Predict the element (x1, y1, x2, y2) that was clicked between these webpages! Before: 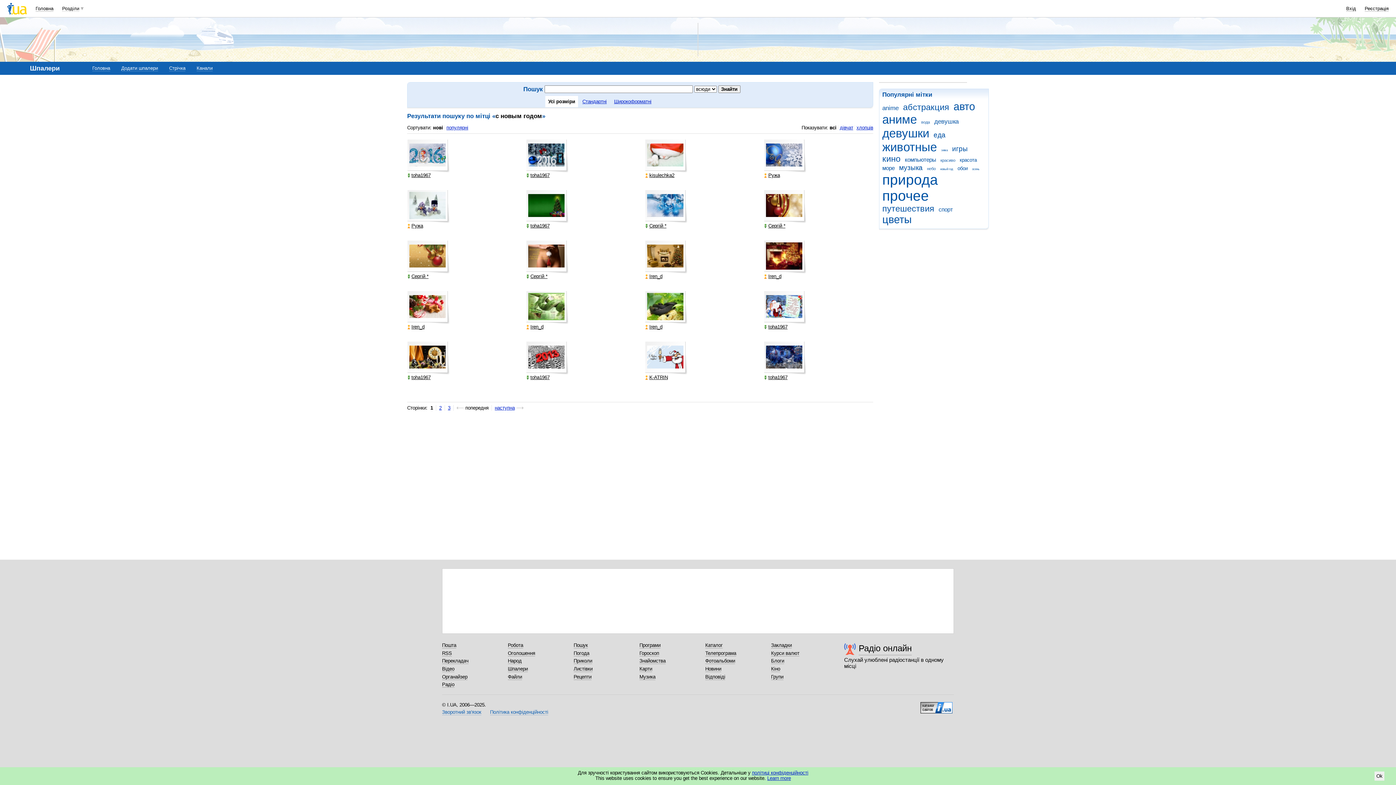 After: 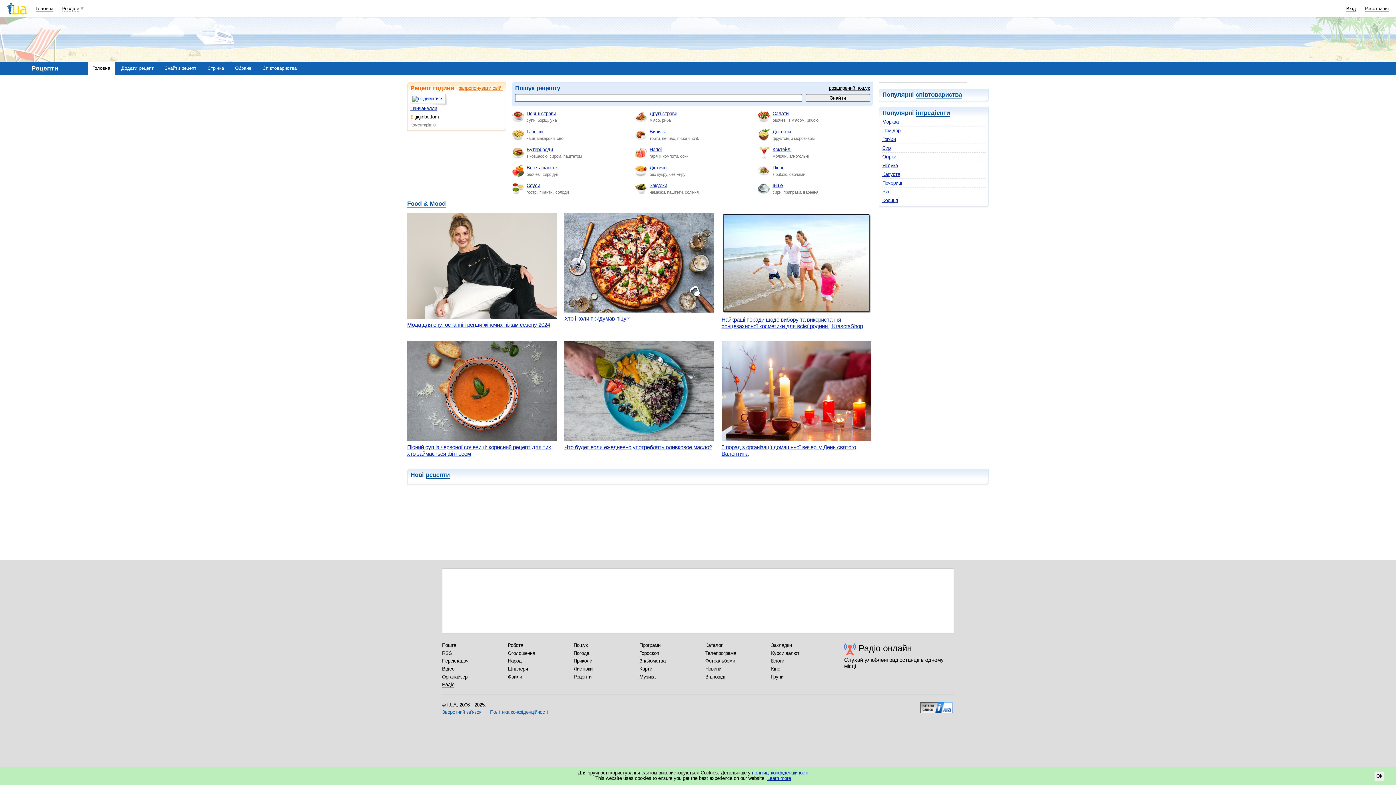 Action: bbox: (573, 674, 591, 680) label: Рецепти